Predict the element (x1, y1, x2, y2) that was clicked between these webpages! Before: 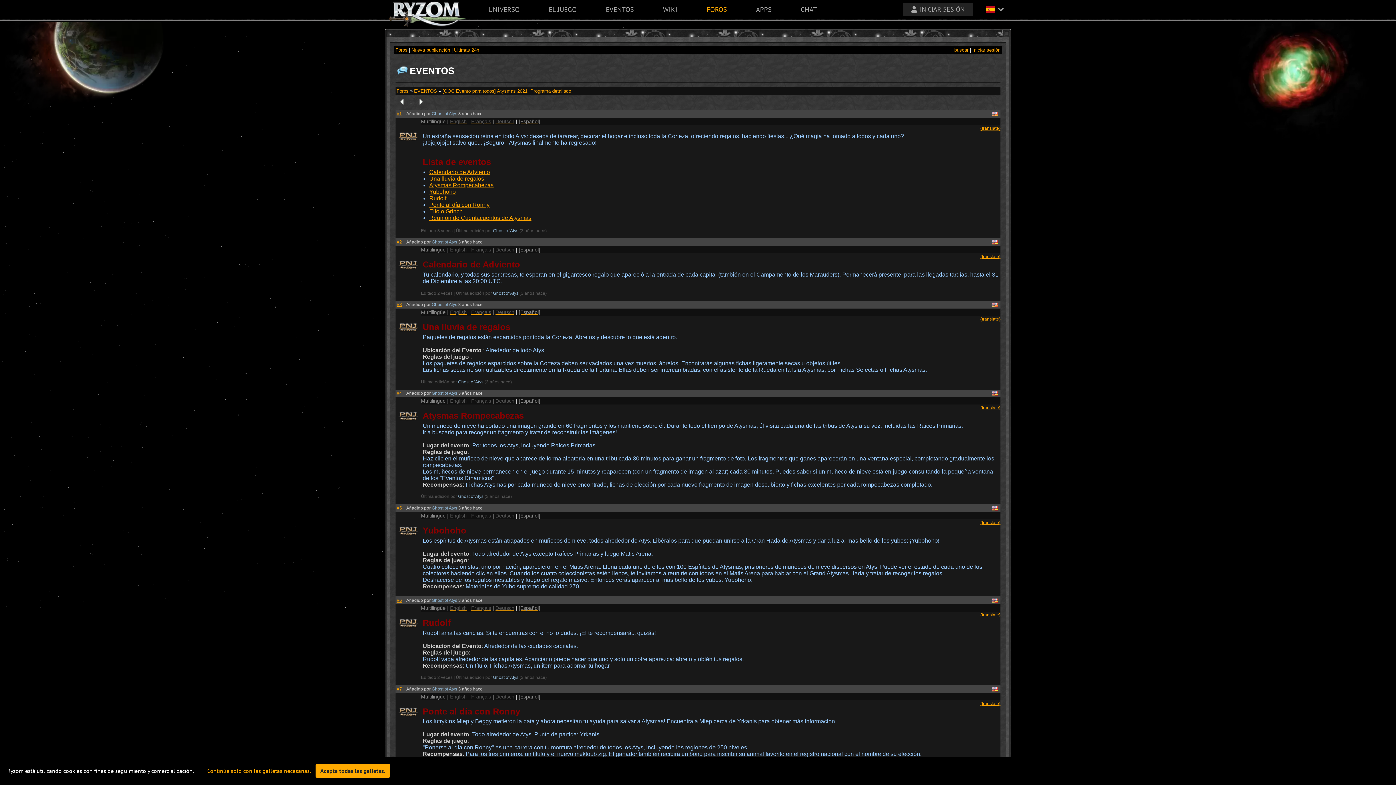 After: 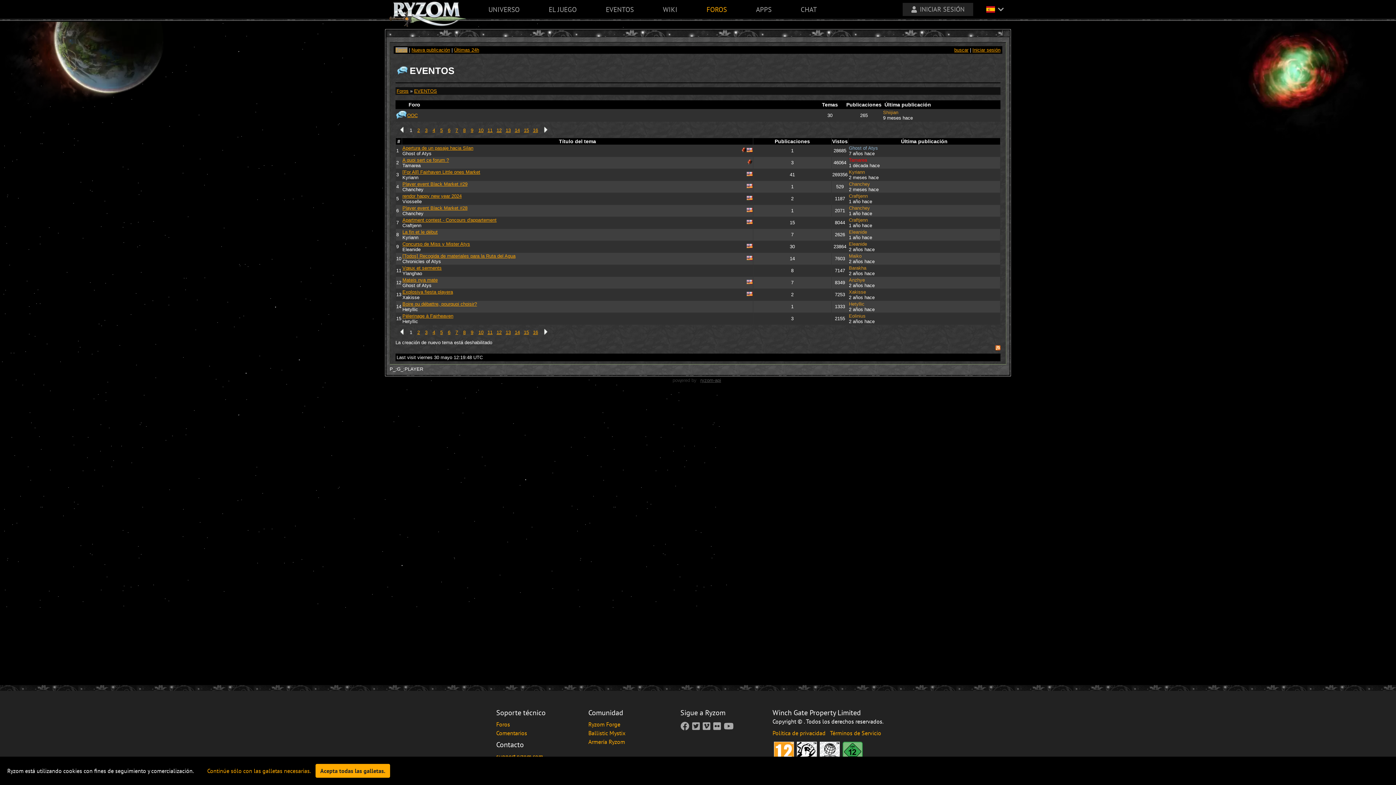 Action: label: EVENTOS bbox: (414, 88, 437, 93)